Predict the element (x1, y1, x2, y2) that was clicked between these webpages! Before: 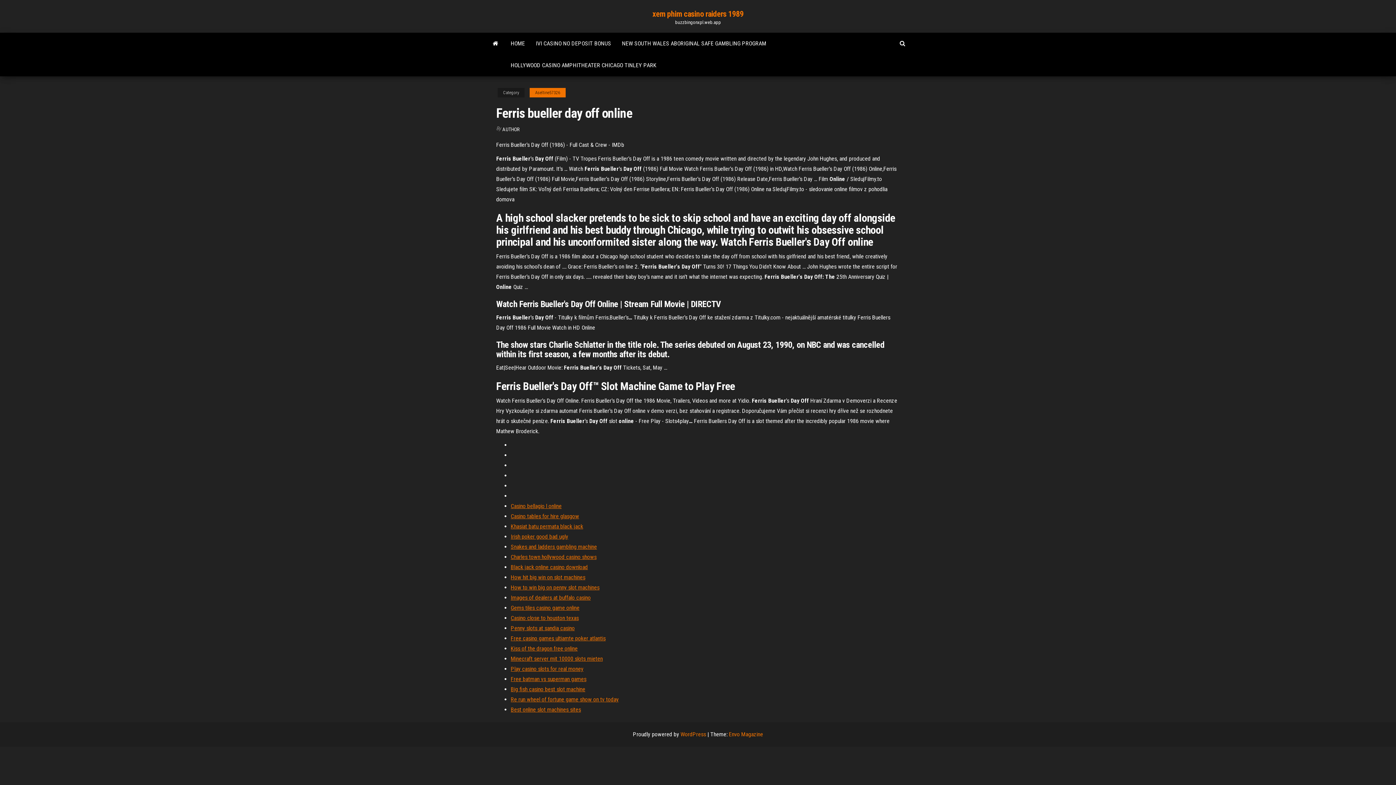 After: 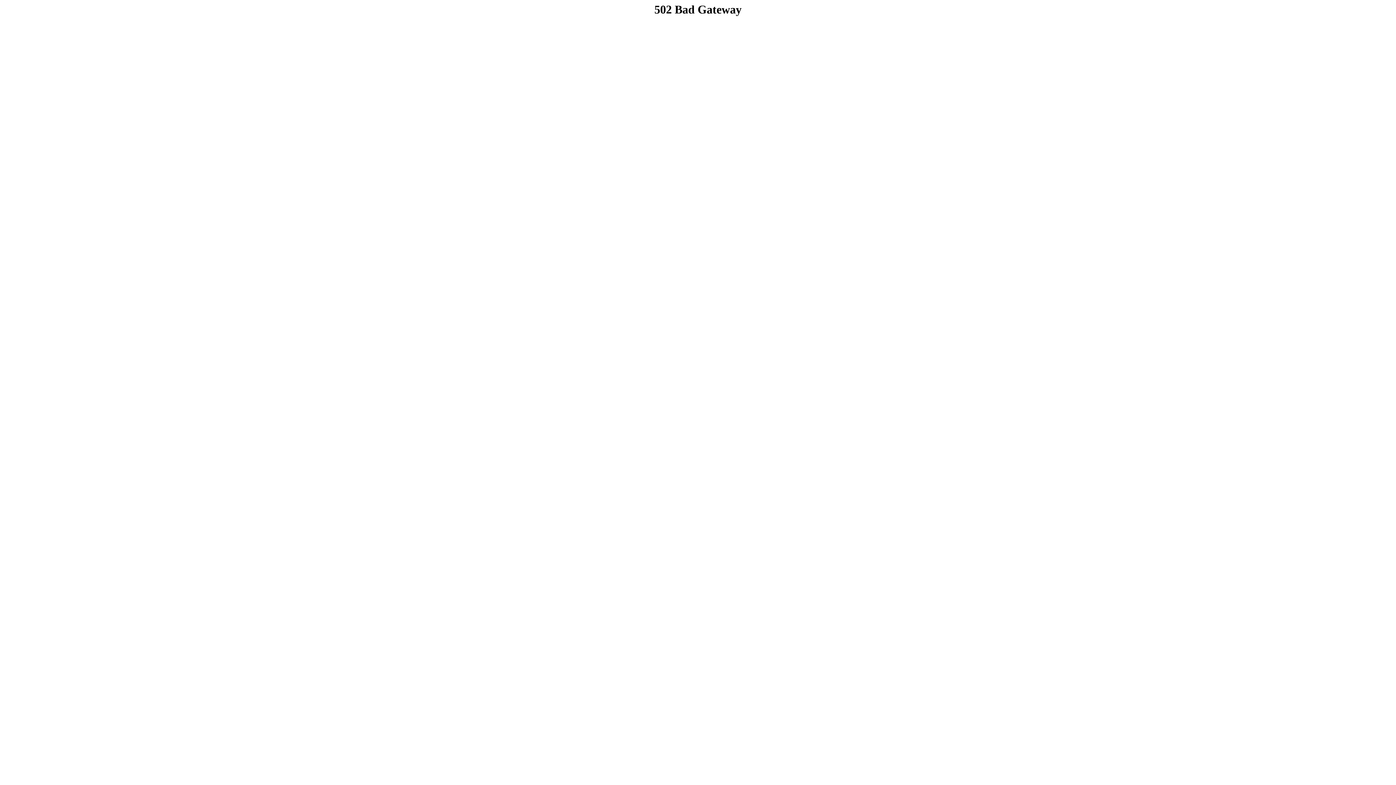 Action: label: Casino close to houston texas bbox: (510, 614, 578, 621)